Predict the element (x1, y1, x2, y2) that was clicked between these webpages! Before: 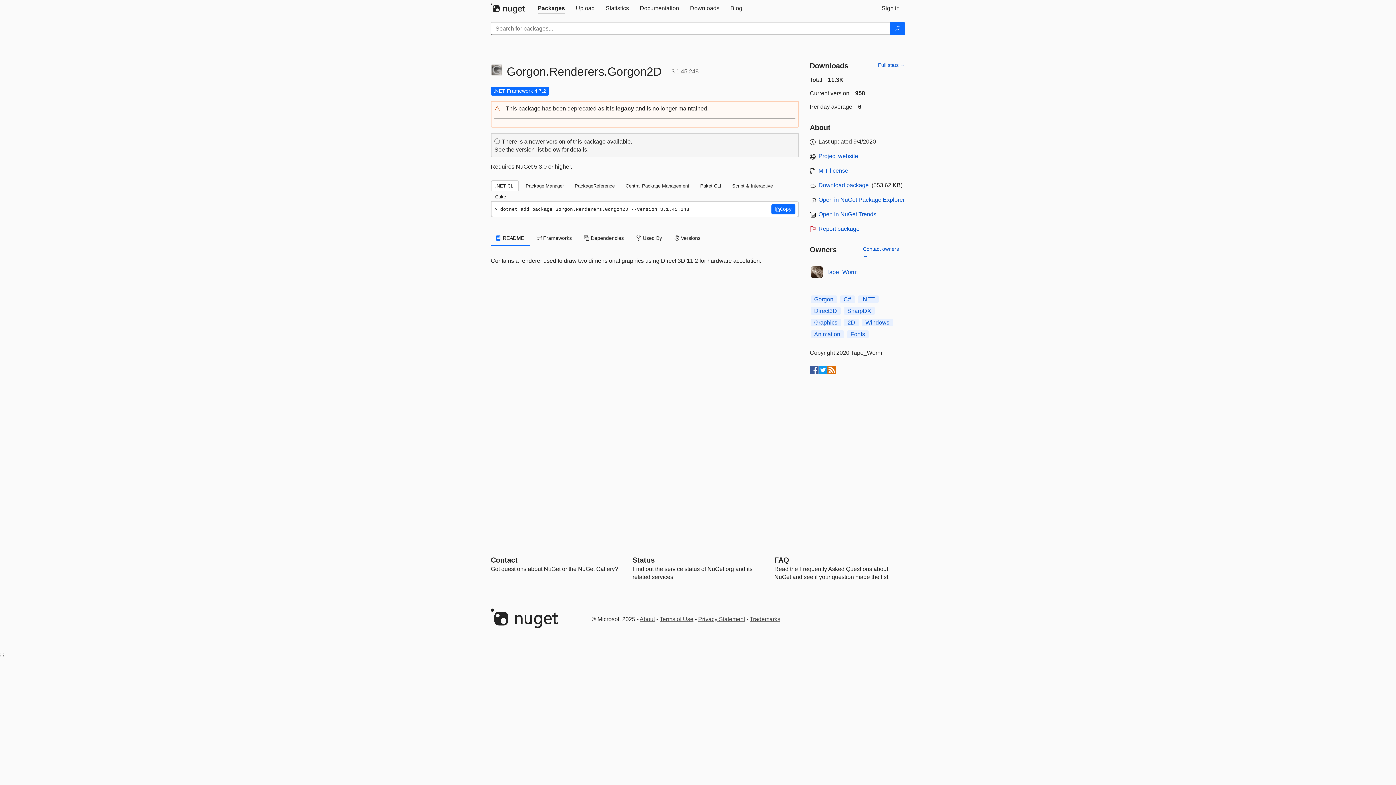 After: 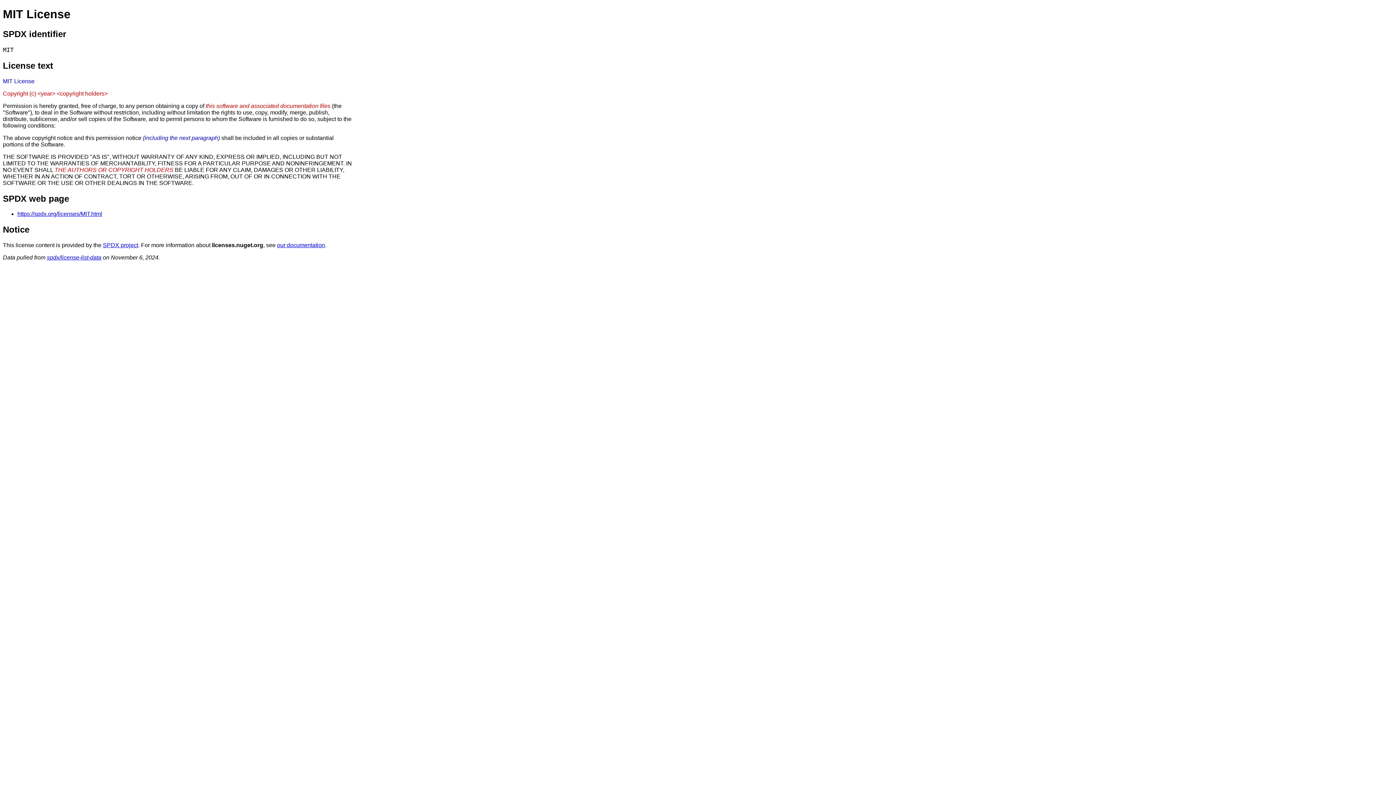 Action: bbox: (818, 167, 848, 173) label: License MIT